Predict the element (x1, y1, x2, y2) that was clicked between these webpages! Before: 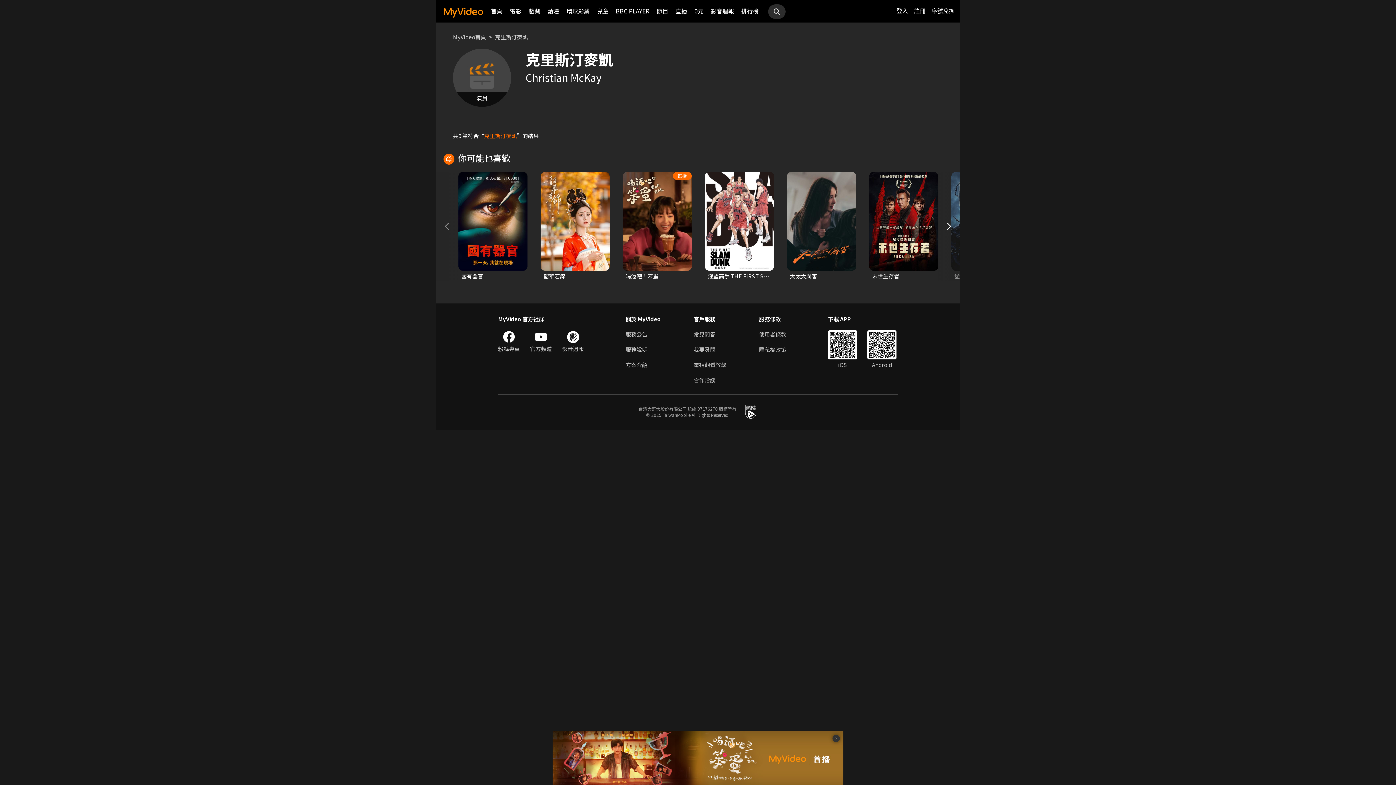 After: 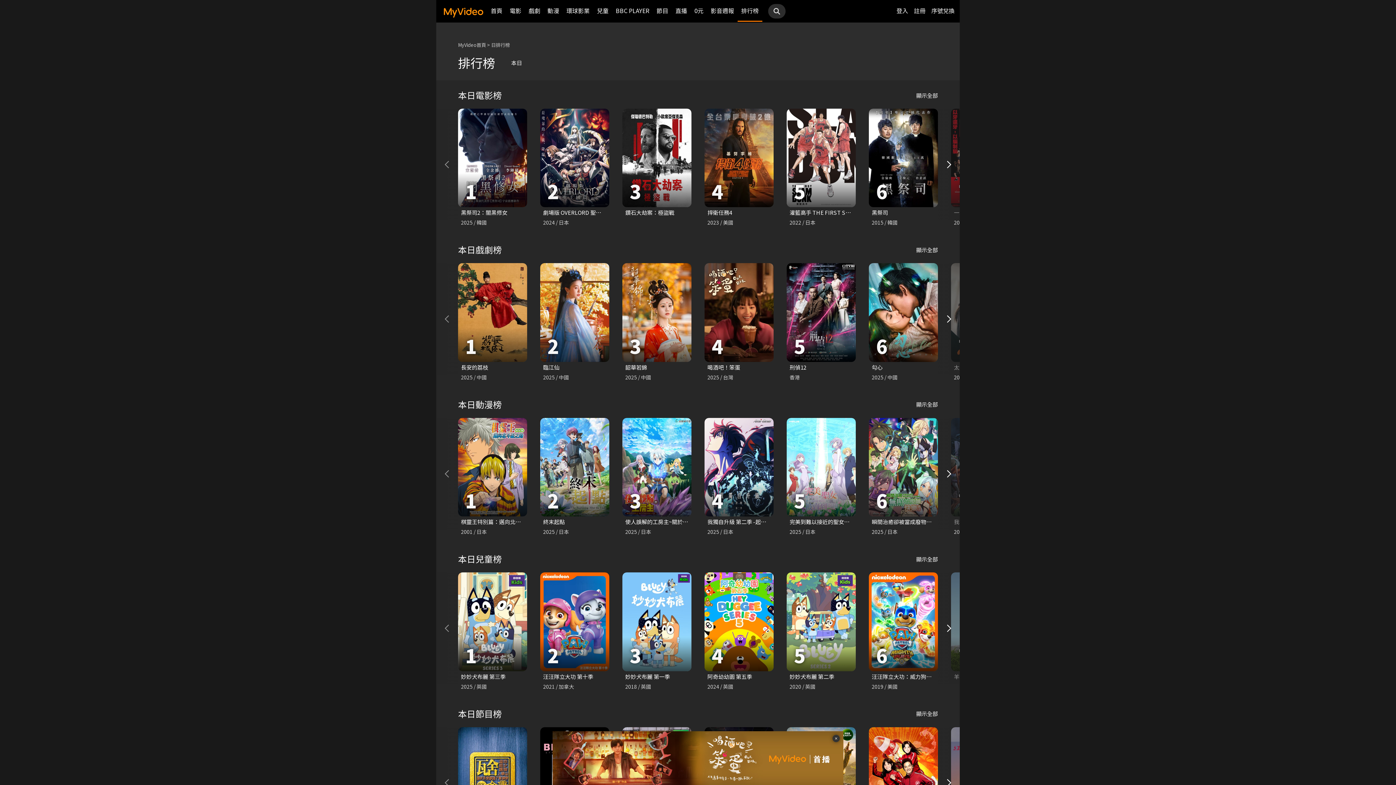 Action: bbox: (741, 0, 758, 21) label: 排行榜